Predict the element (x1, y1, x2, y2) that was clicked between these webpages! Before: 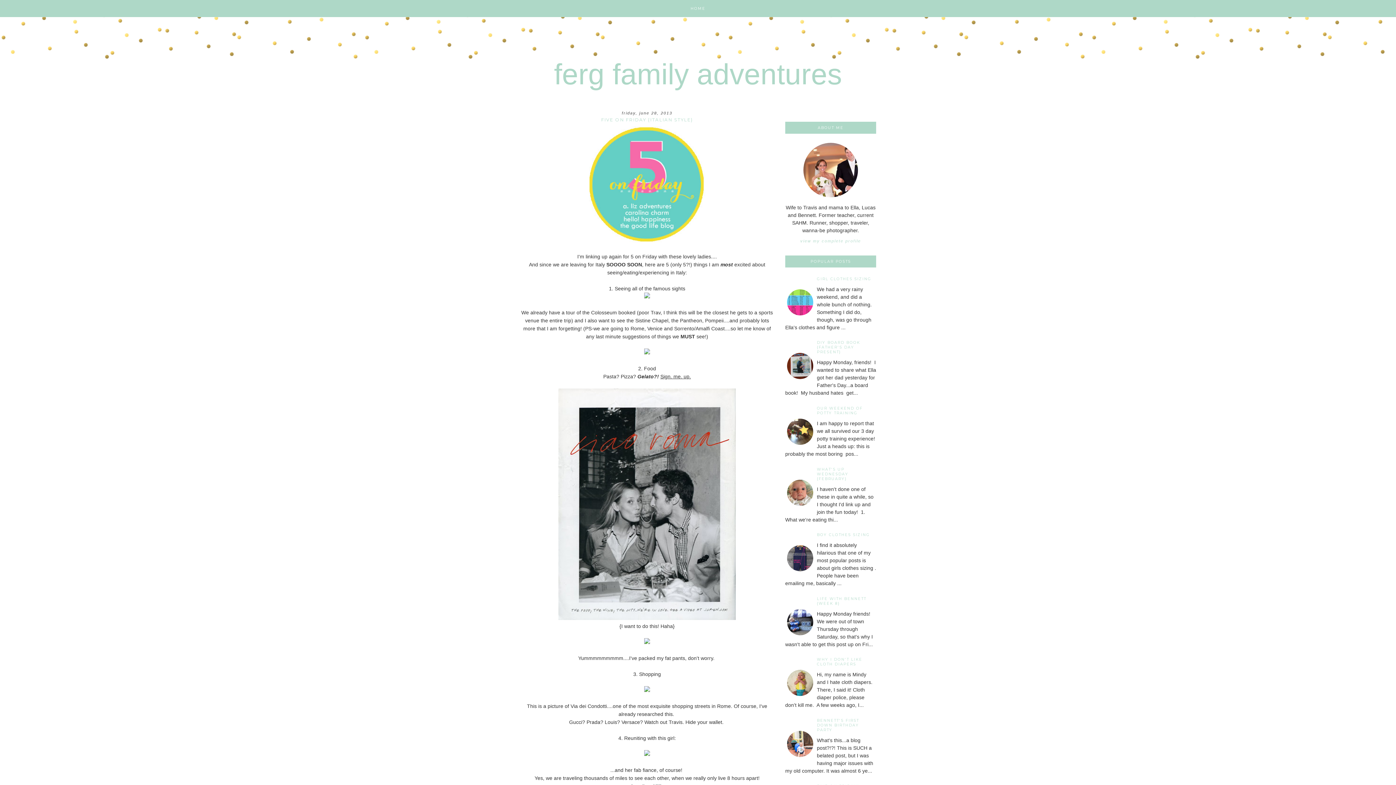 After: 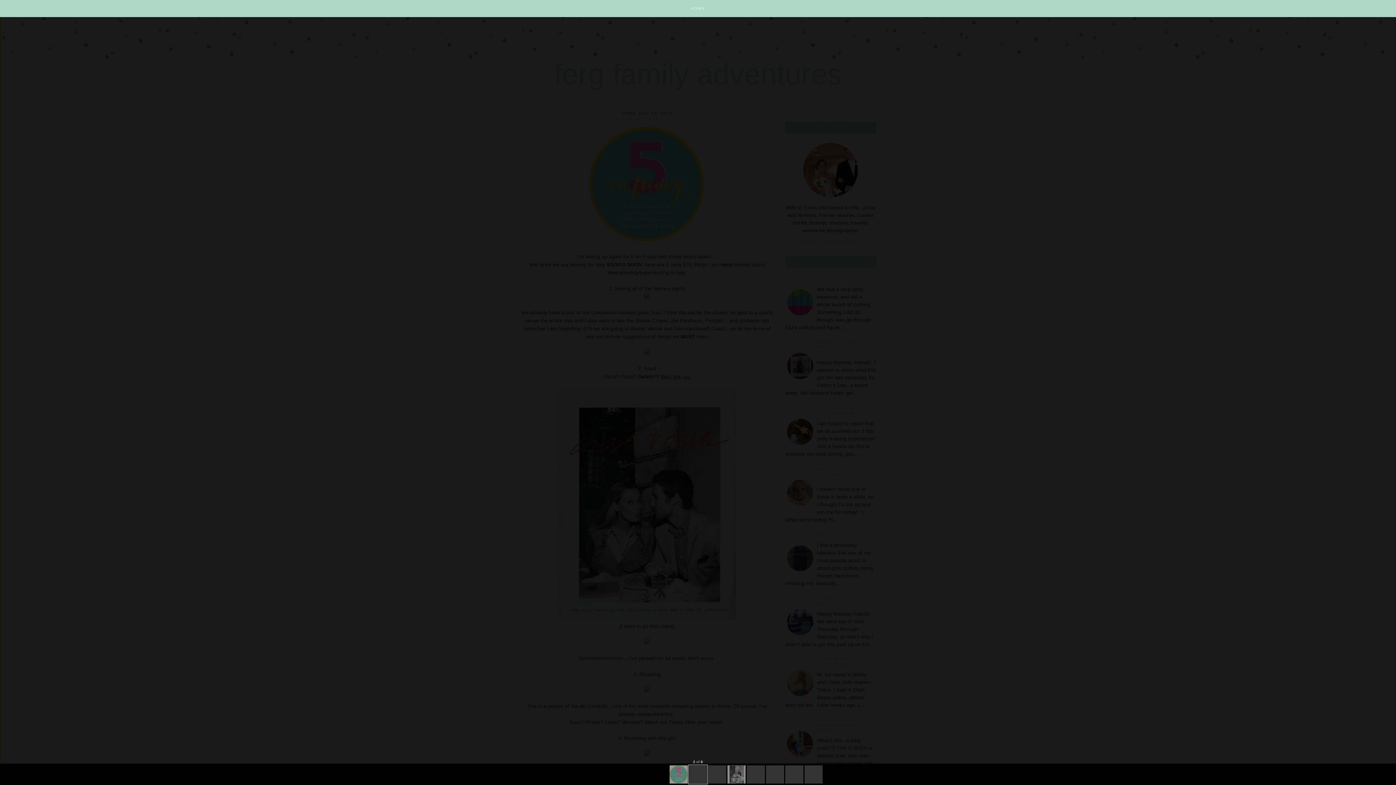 Action: bbox: (644, 293, 650, 299)